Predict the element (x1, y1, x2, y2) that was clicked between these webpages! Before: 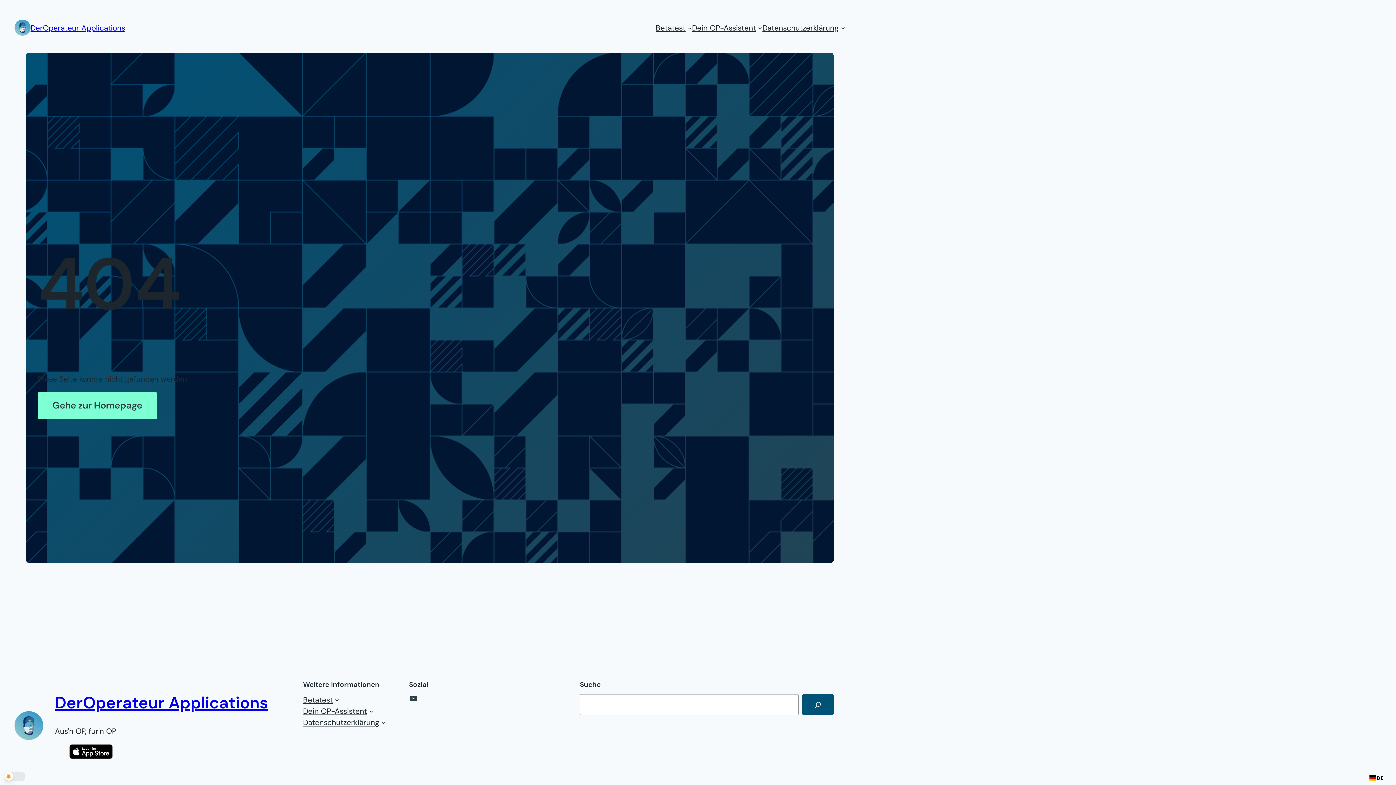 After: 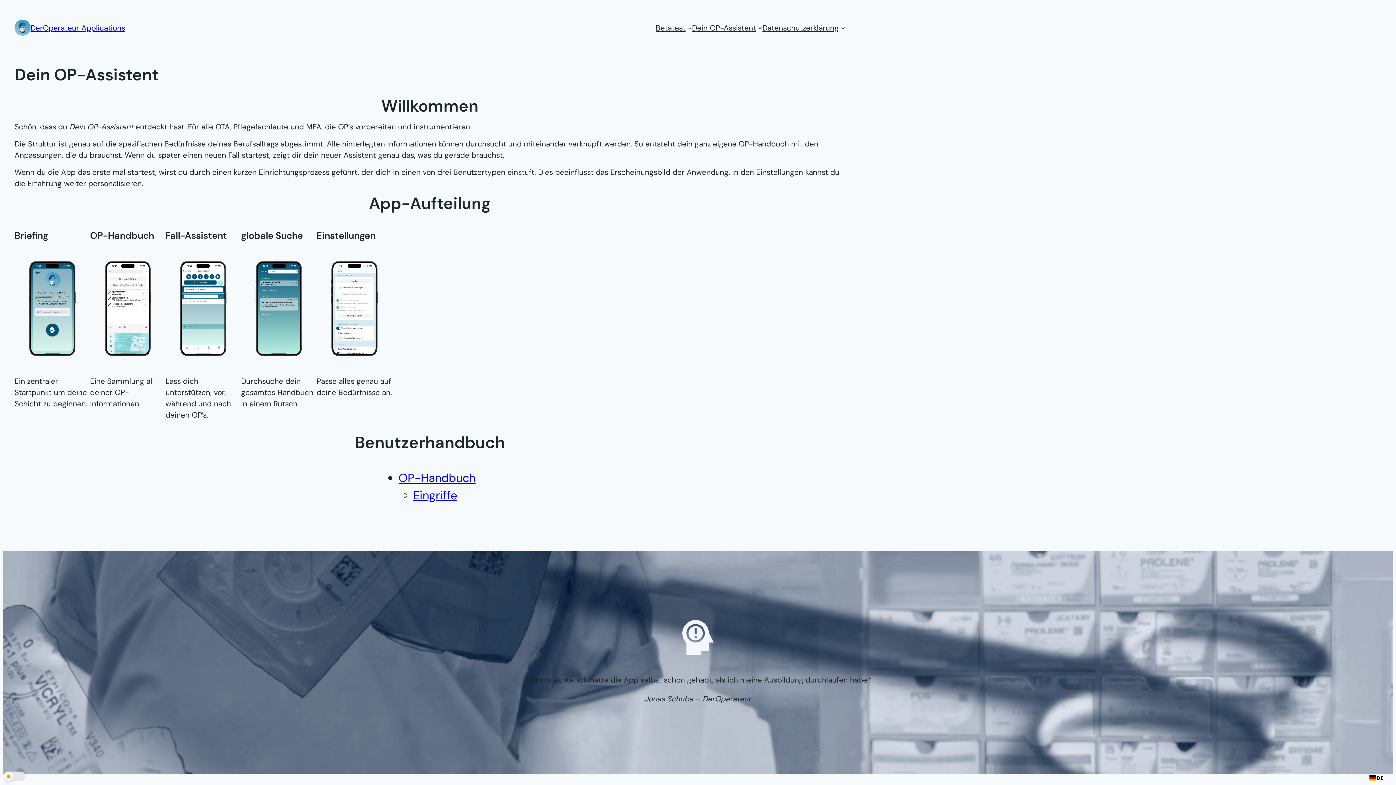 Action: label: Dein OP-Assistent bbox: (692, 22, 756, 33)